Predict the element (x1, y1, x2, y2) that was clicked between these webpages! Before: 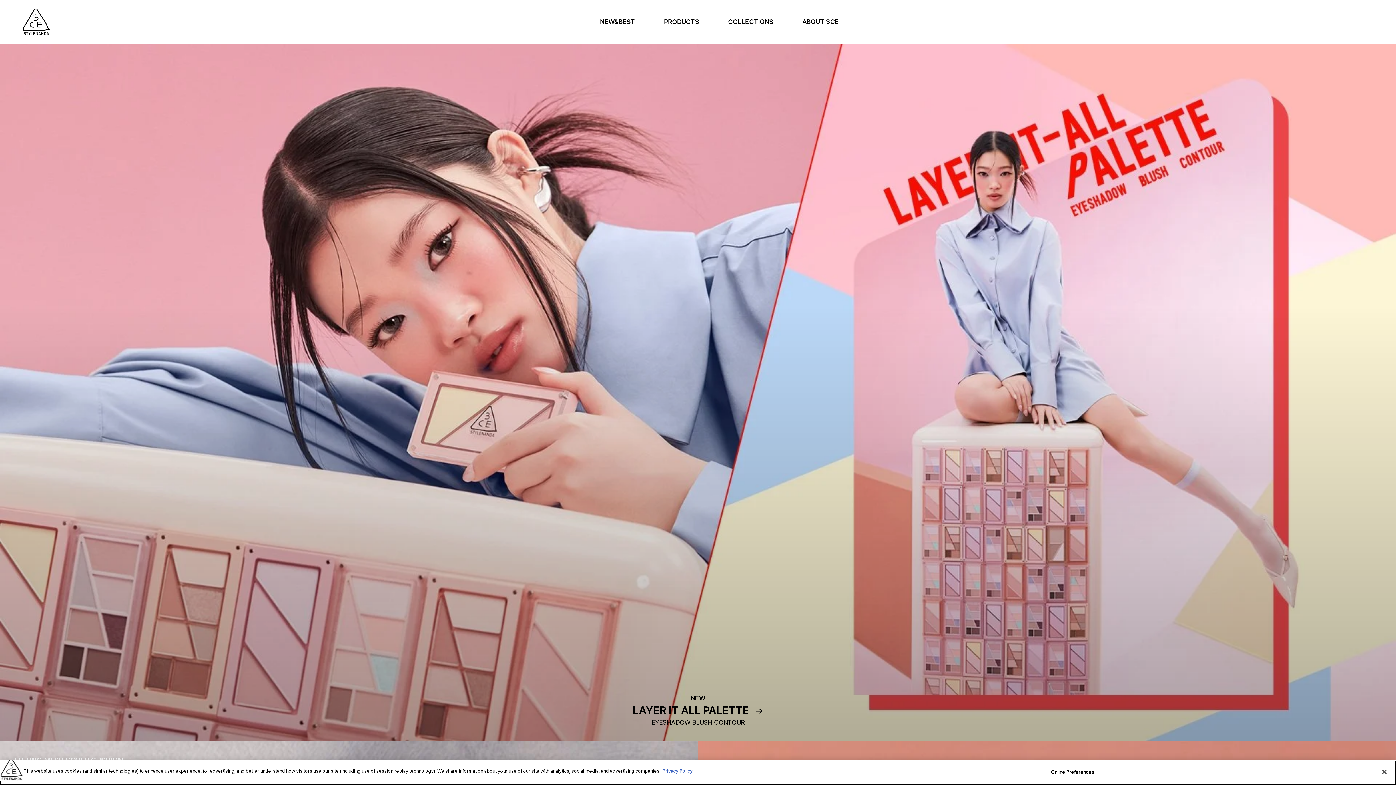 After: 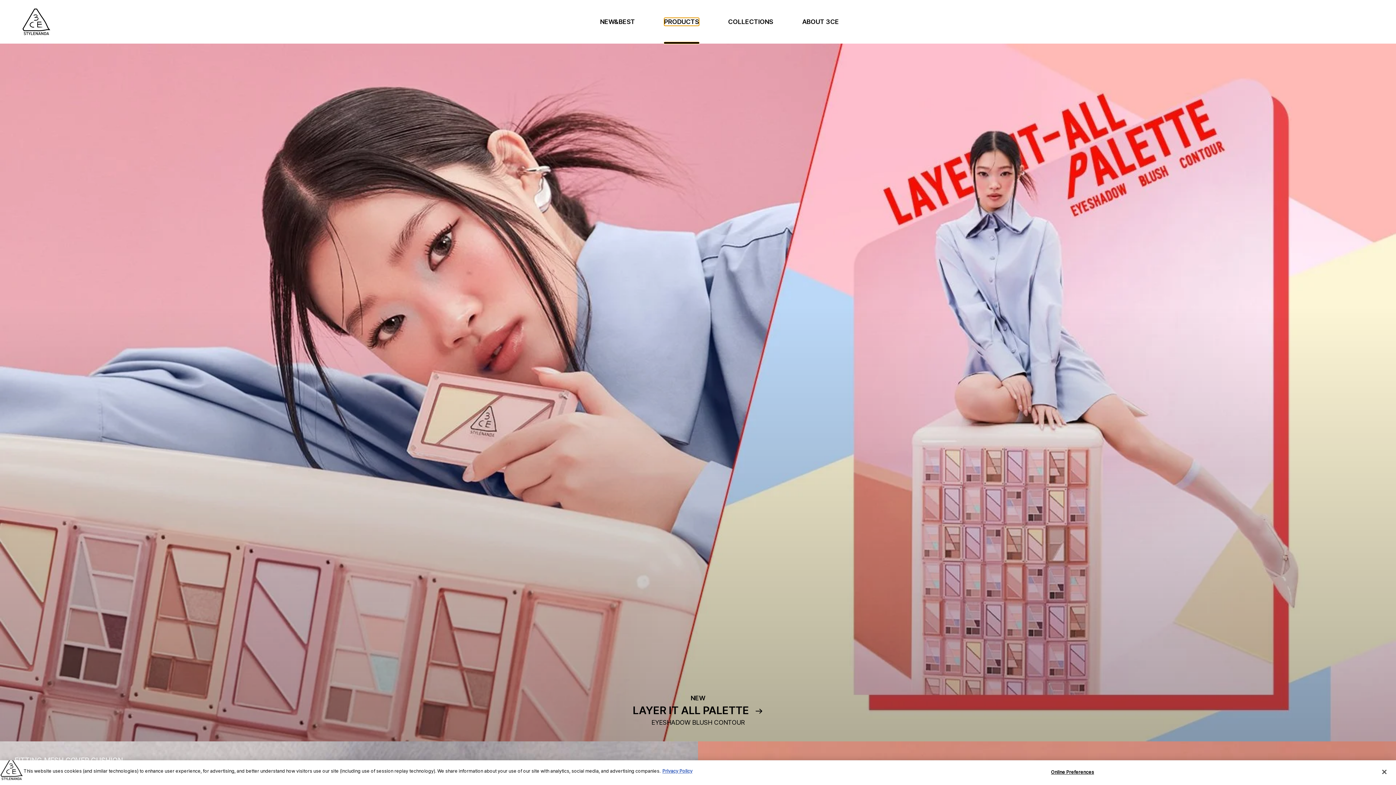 Action: bbox: (664, 17, 699, 25) label: PRODUCTS